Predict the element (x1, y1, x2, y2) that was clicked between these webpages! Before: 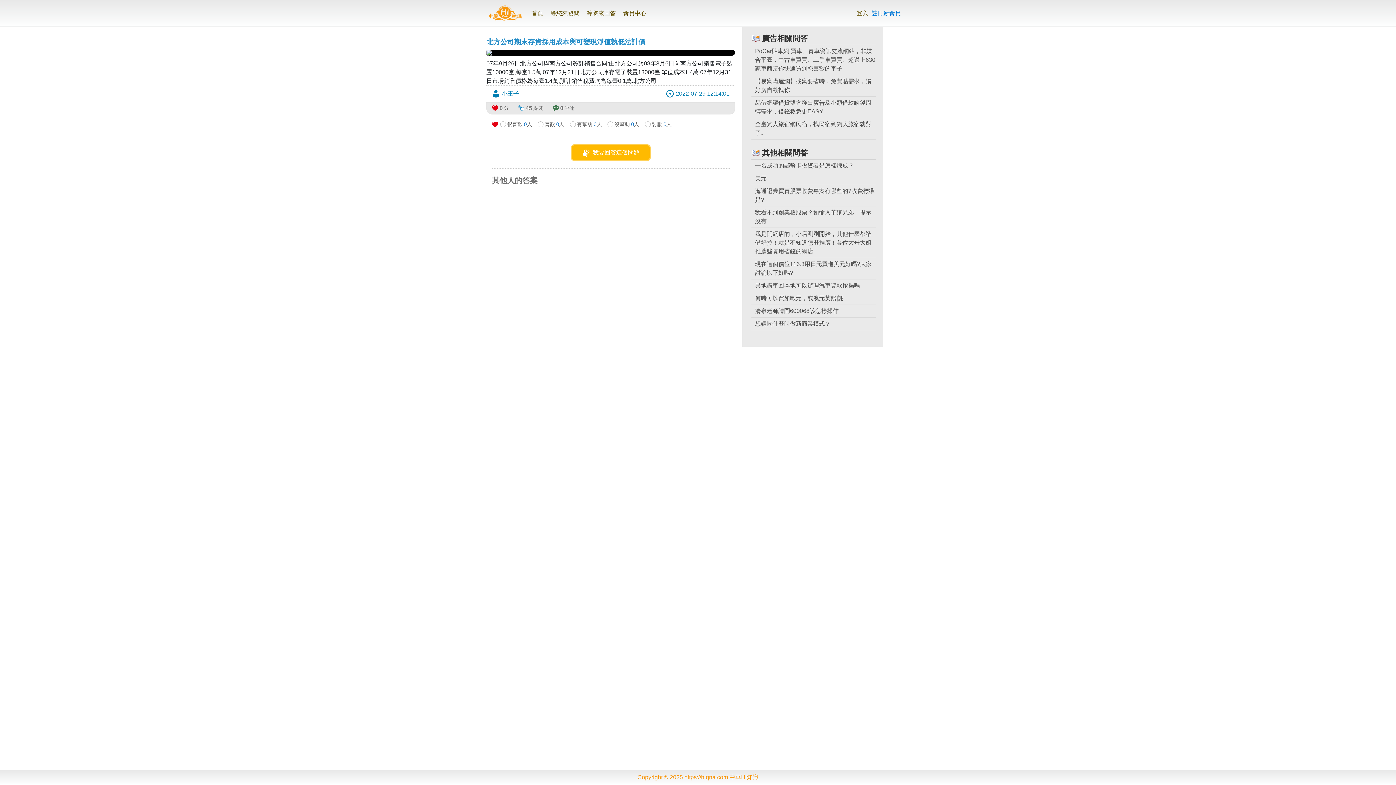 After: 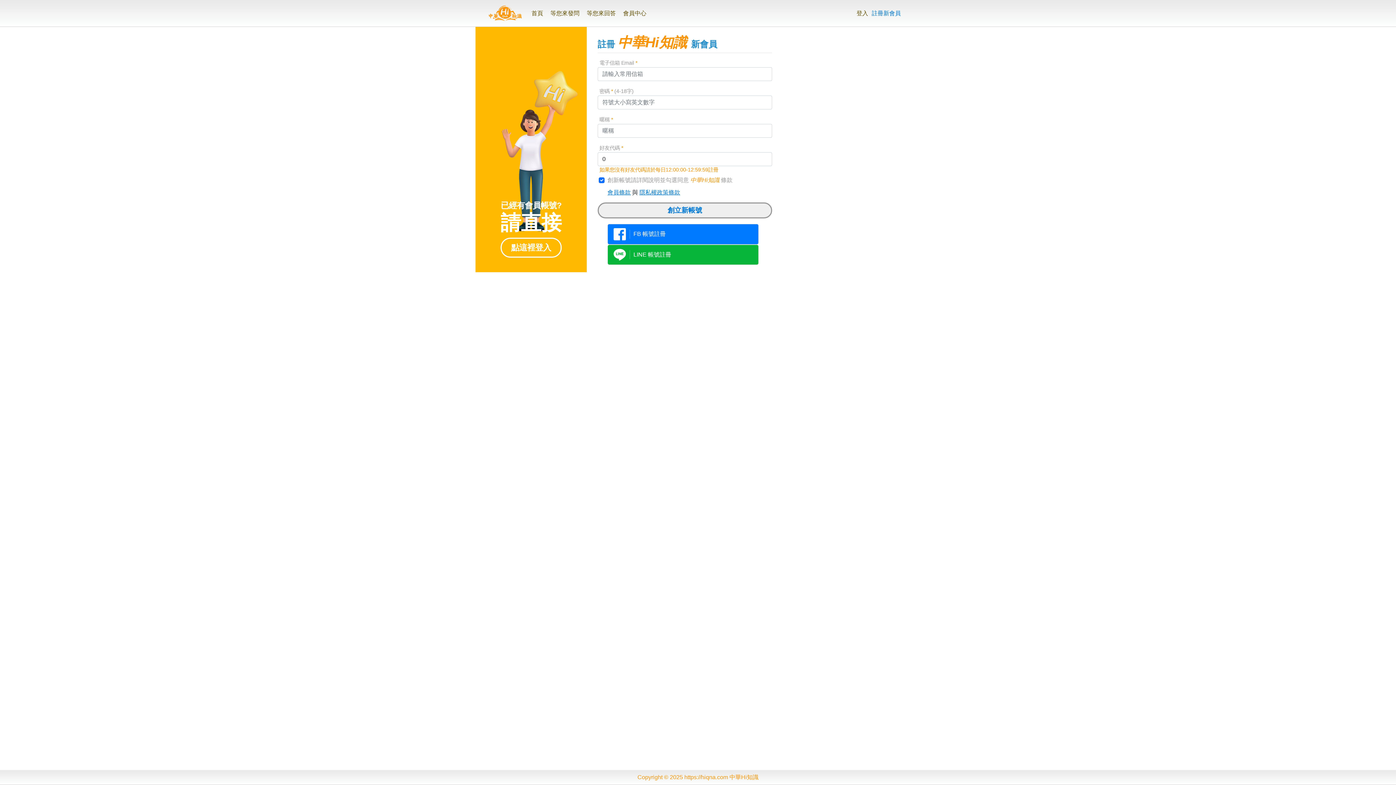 Action: bbox: (872, 10, 901, 16) label: 註冊新會員